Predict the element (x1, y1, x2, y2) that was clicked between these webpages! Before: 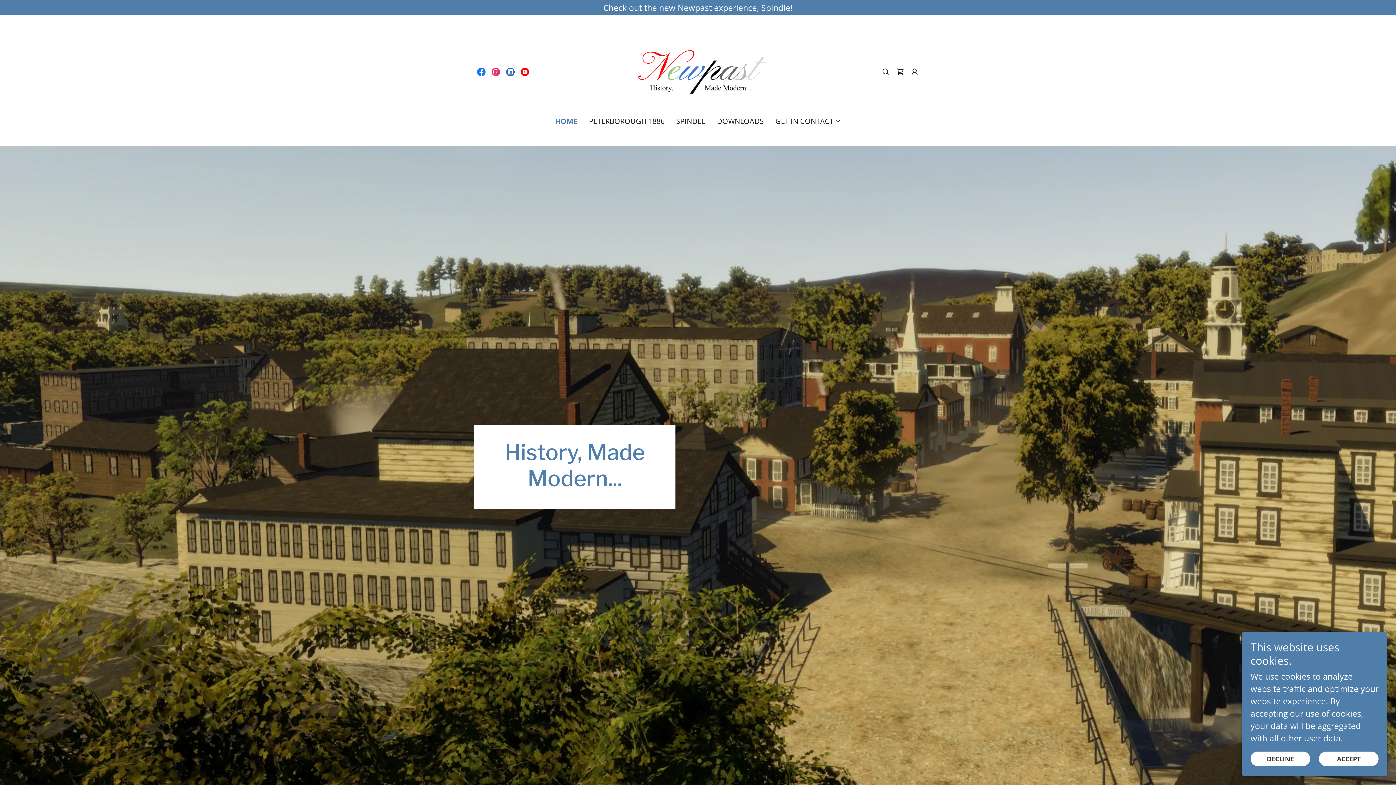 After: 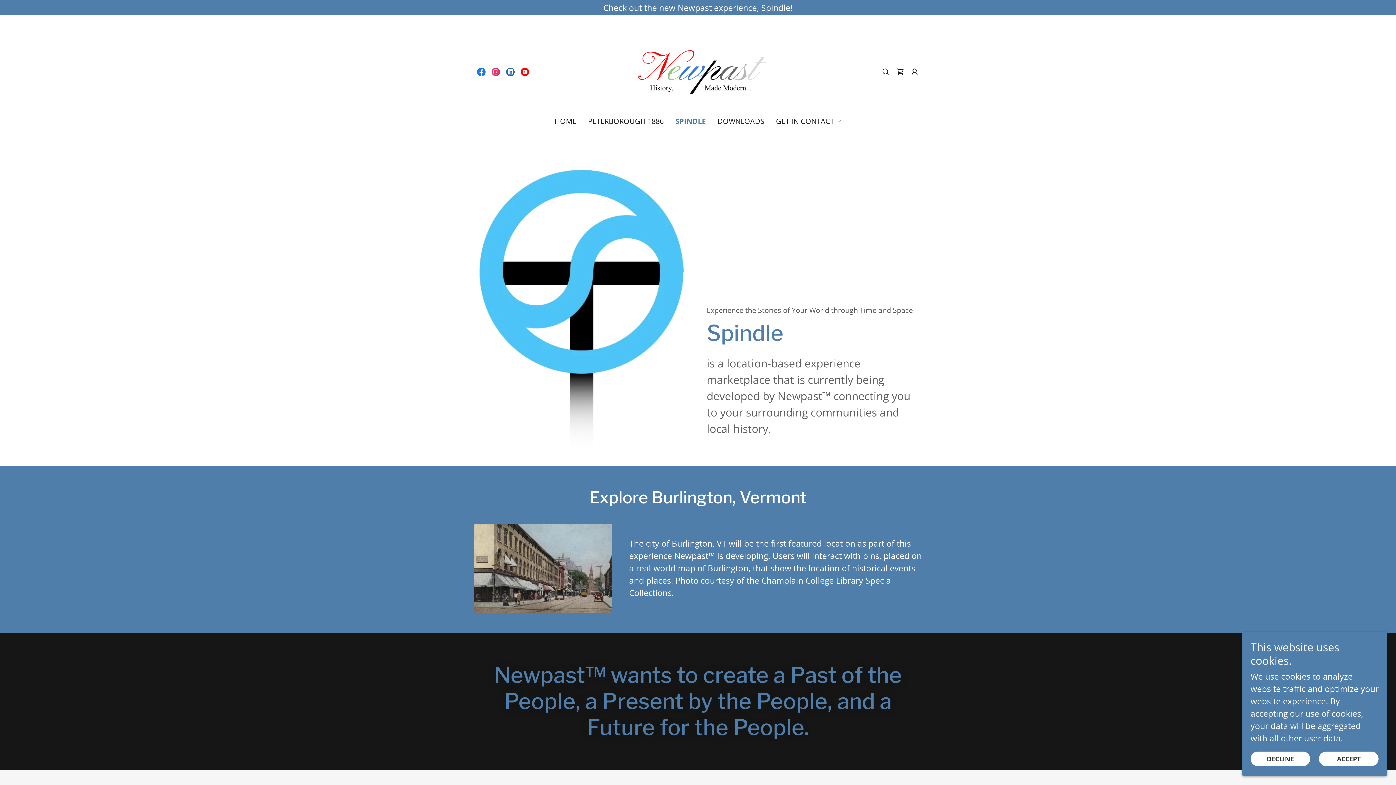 Action: bbox: (674, 114, 707, 128) label: SPINDLE